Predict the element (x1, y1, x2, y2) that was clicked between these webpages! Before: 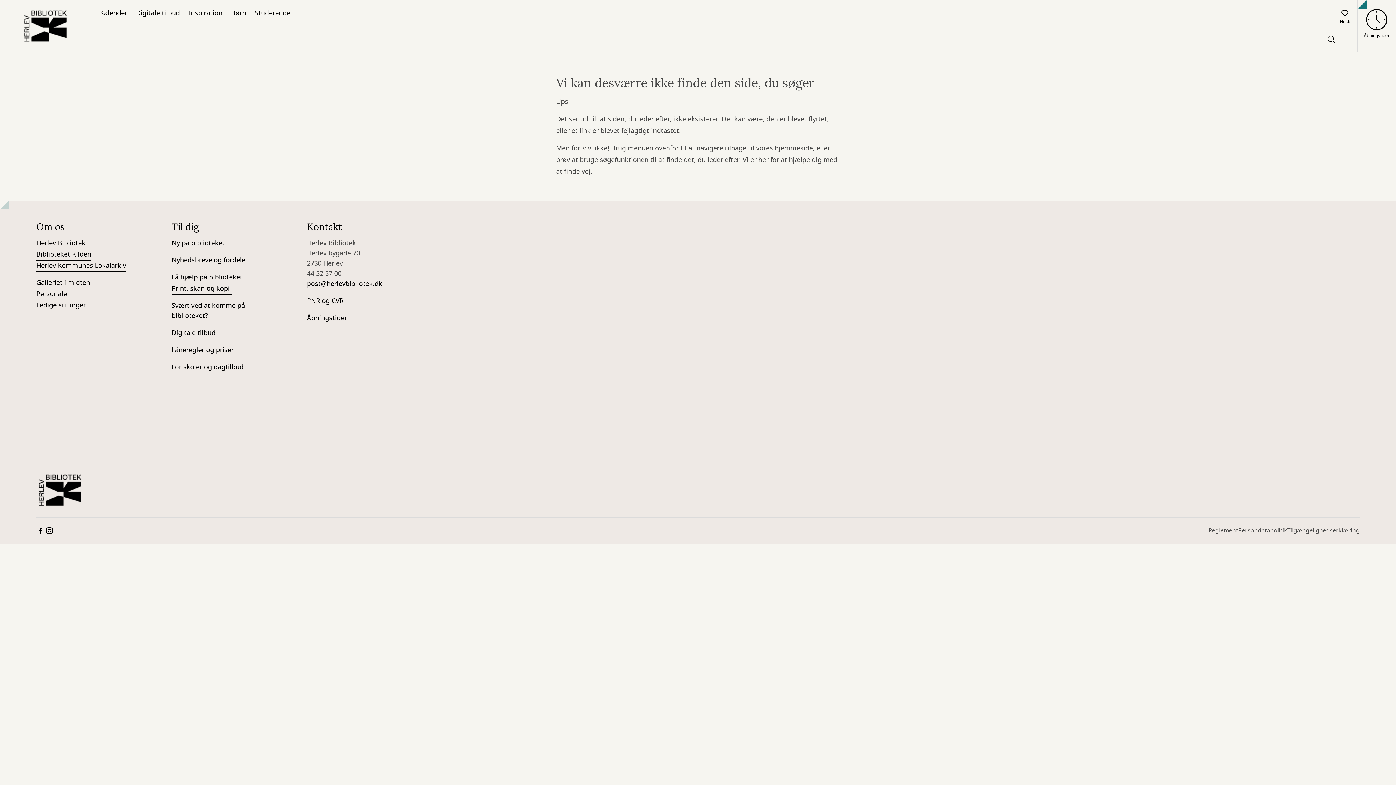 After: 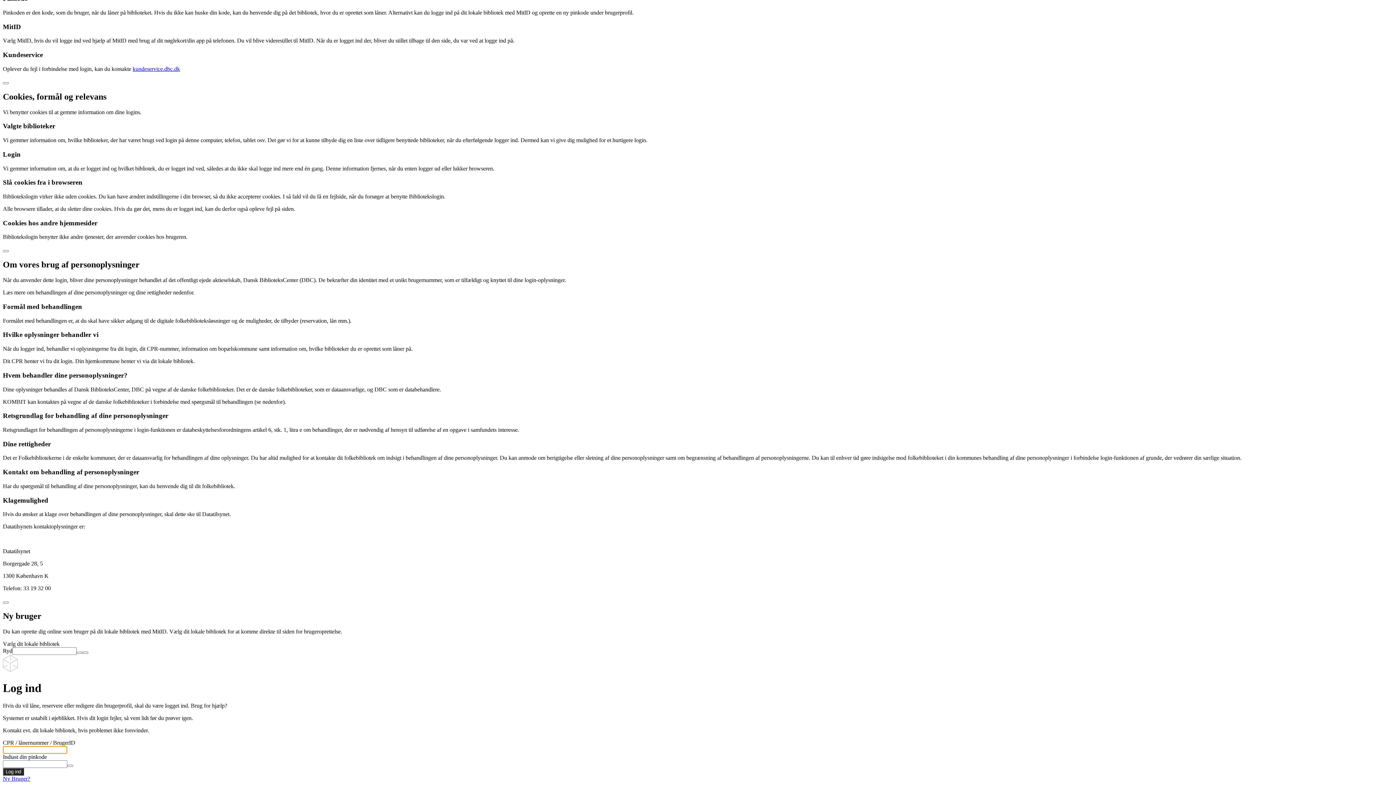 Action: bbox: (1332, 0, 1357, 25) label: Husk